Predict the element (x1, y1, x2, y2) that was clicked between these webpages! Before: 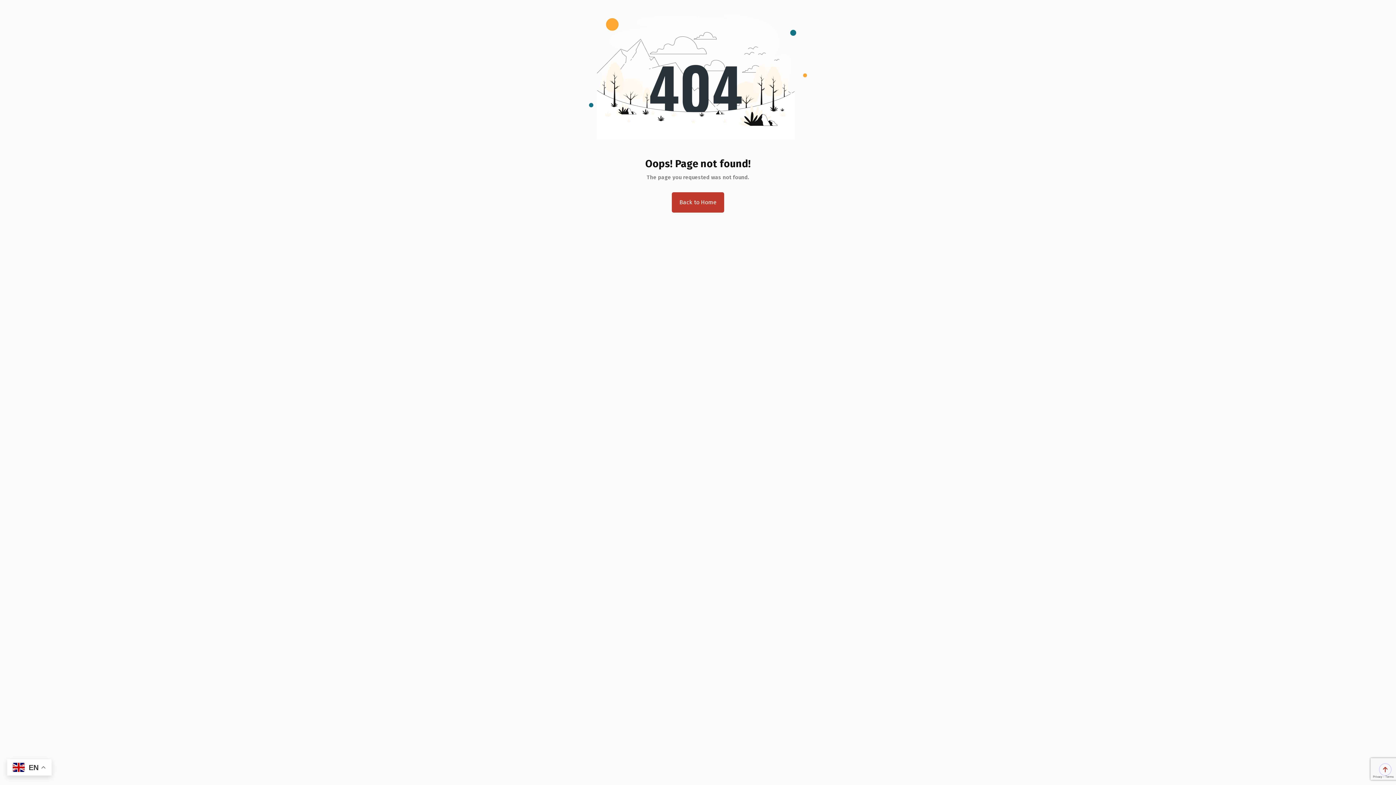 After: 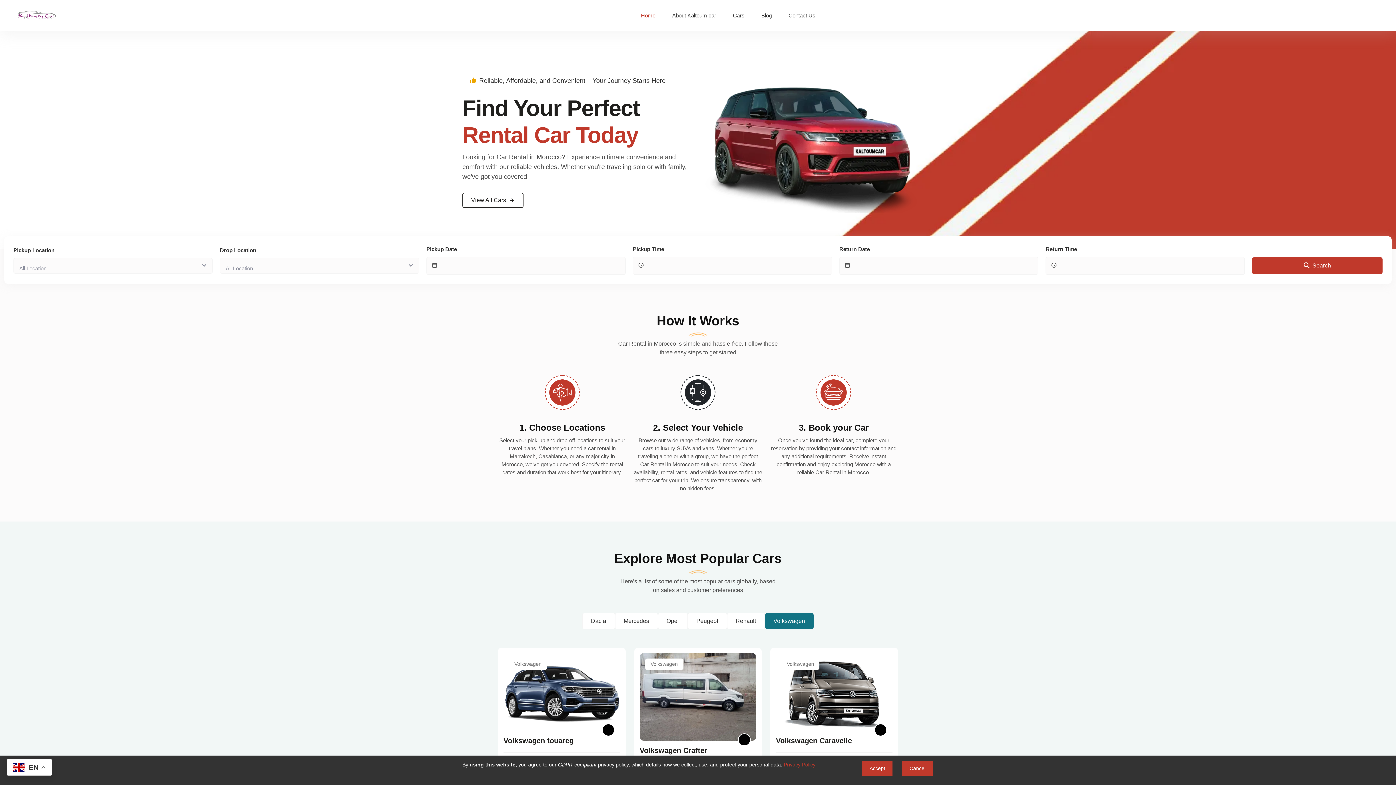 Action: bbox: (672, 192, 724, 212) label: Back to Home